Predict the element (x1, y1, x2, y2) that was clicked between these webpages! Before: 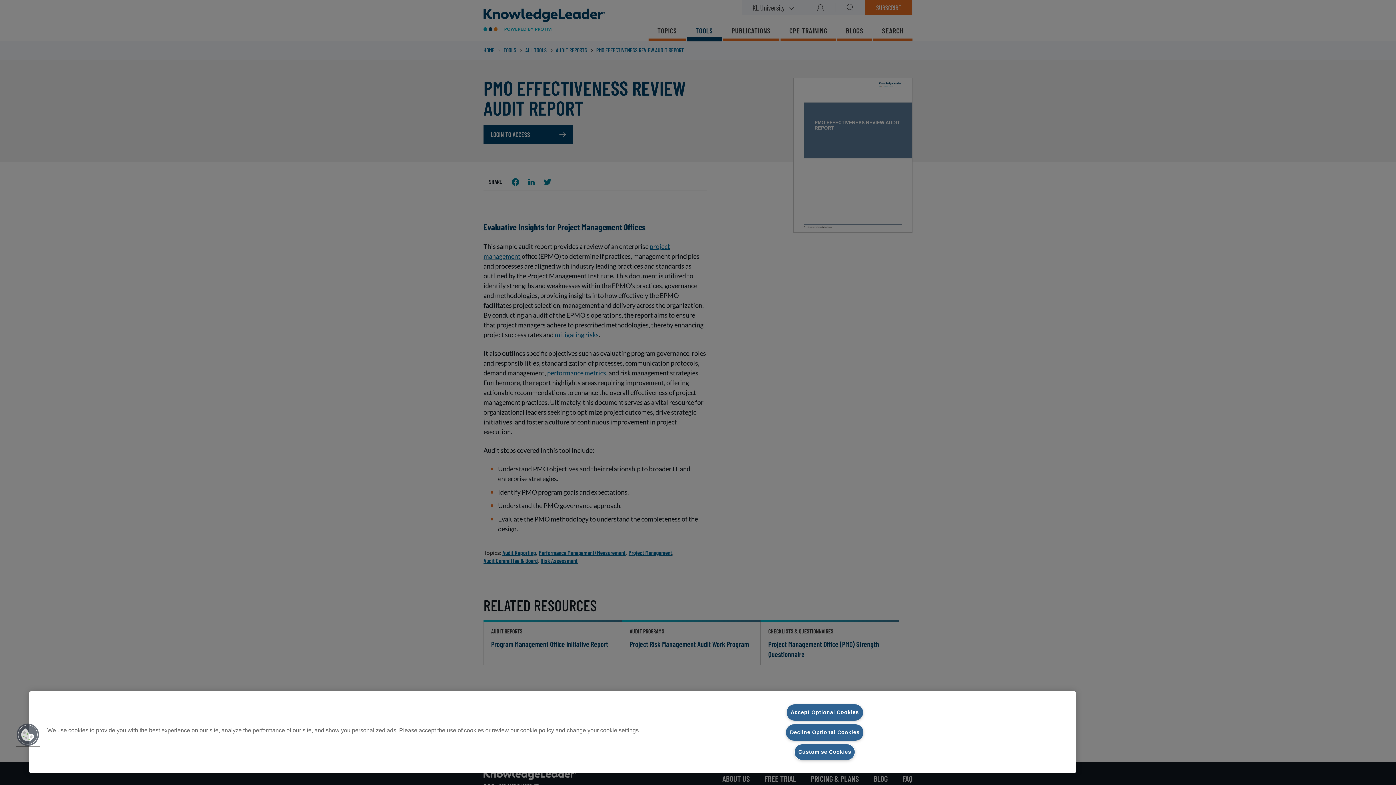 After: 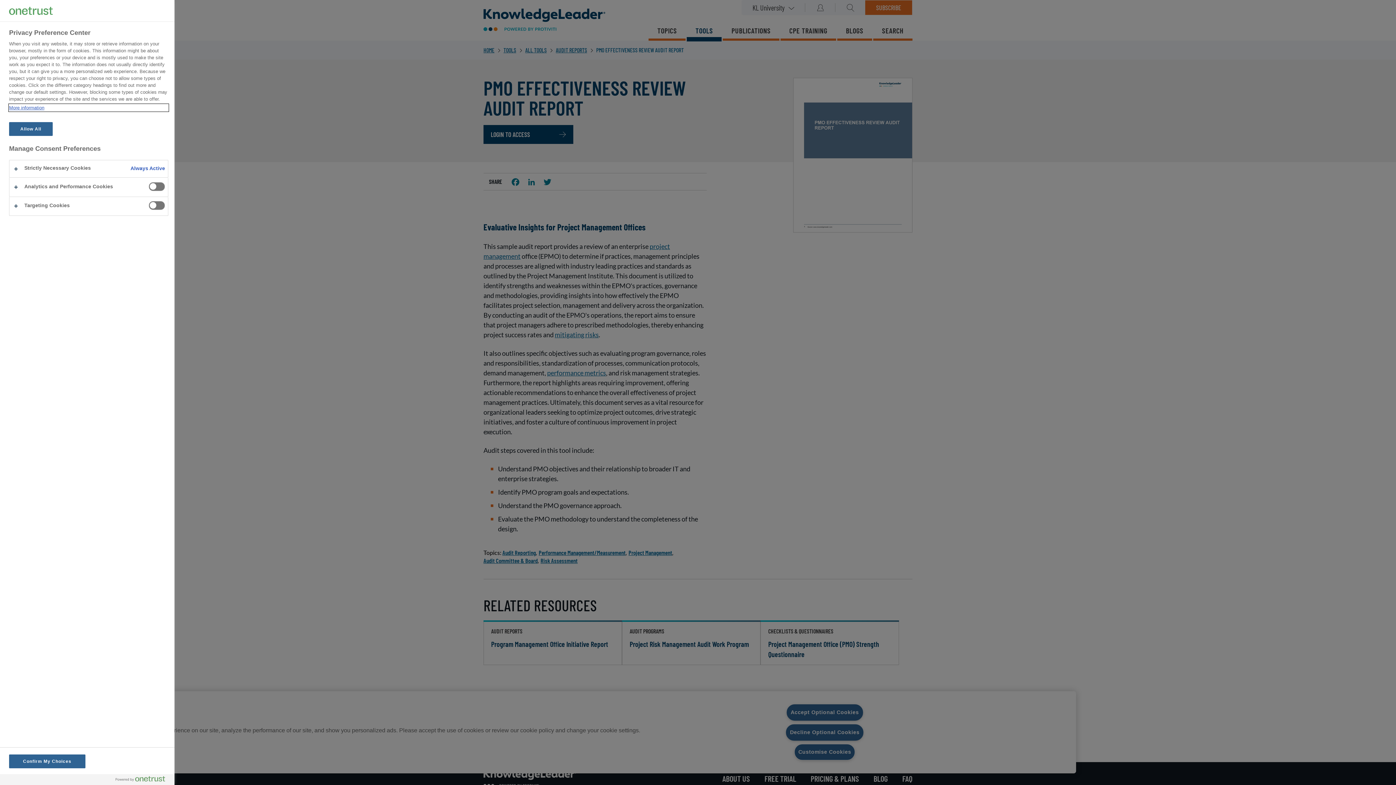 Action: label: Customise Cookies bbox: (794, 744, 855, 760)